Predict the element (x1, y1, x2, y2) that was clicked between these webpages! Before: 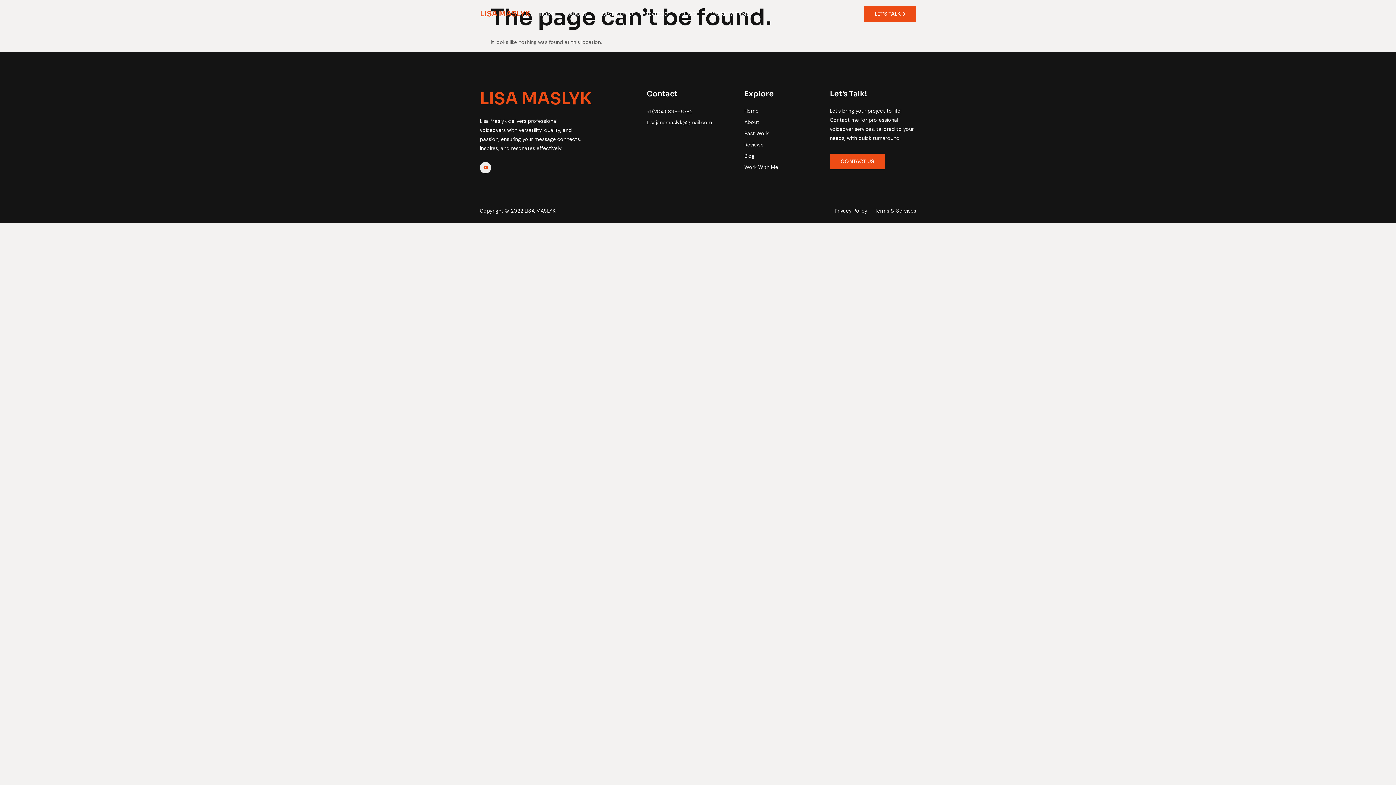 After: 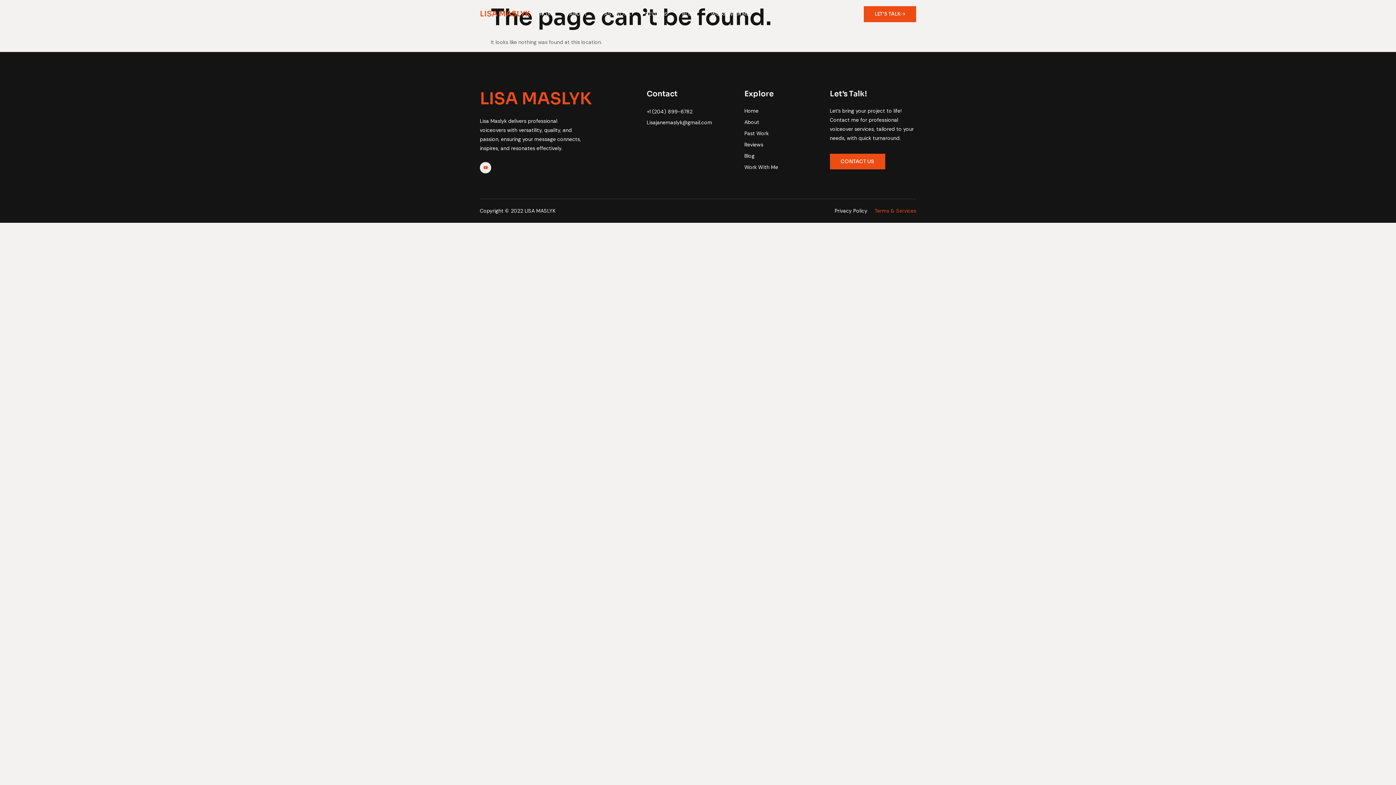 Action: bbox: (874, 206, 916, 215) label: Terms & Services